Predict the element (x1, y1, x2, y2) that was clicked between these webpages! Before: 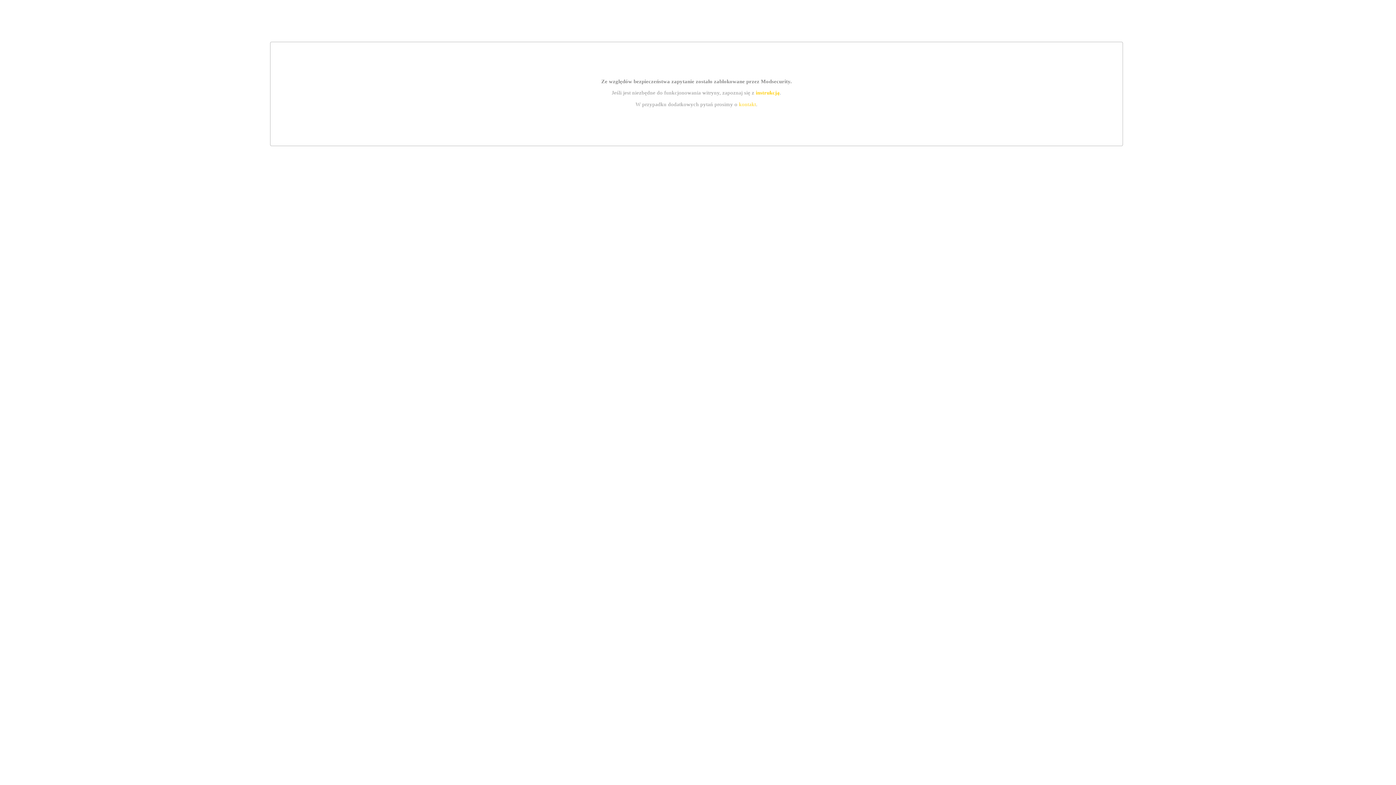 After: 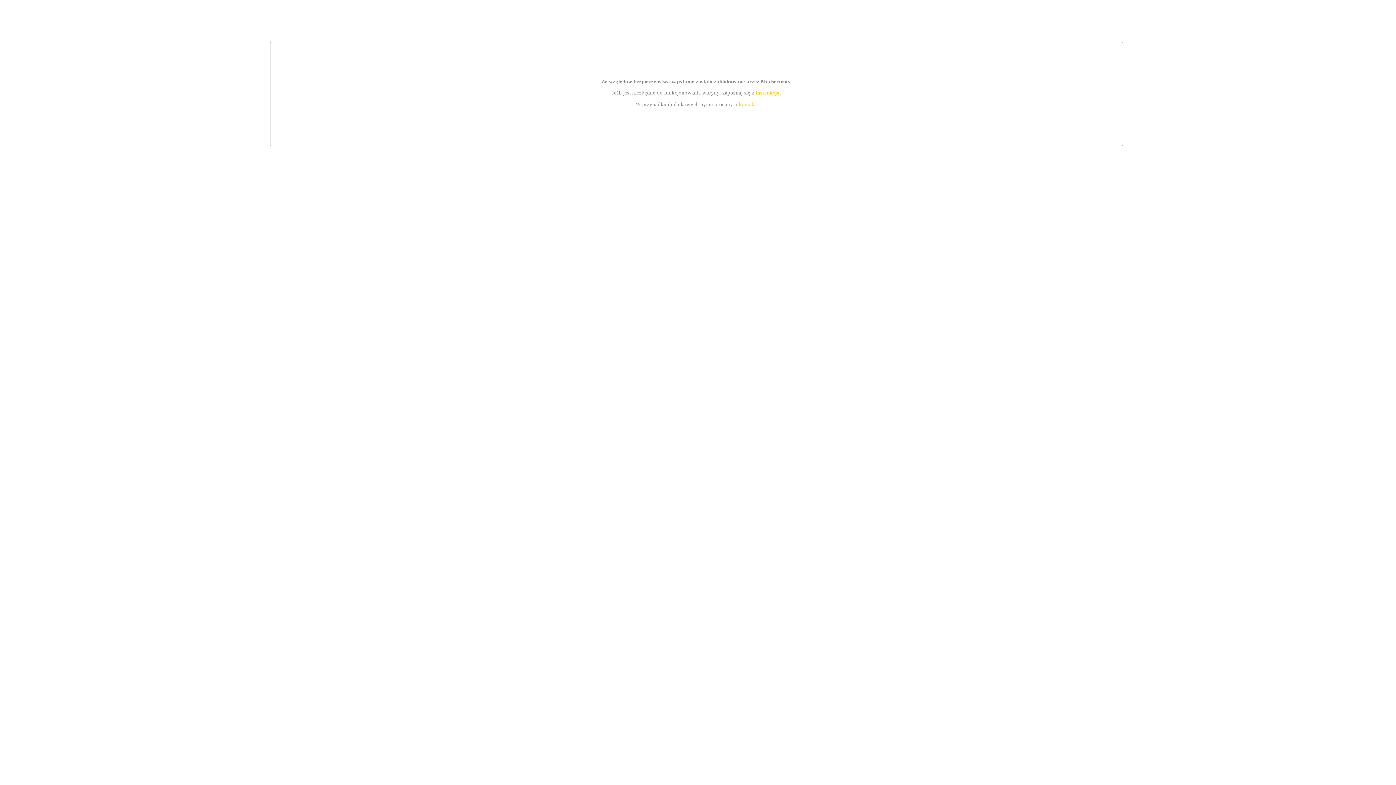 Action: bbox: (739, 101, 756, 107) label: kontakt